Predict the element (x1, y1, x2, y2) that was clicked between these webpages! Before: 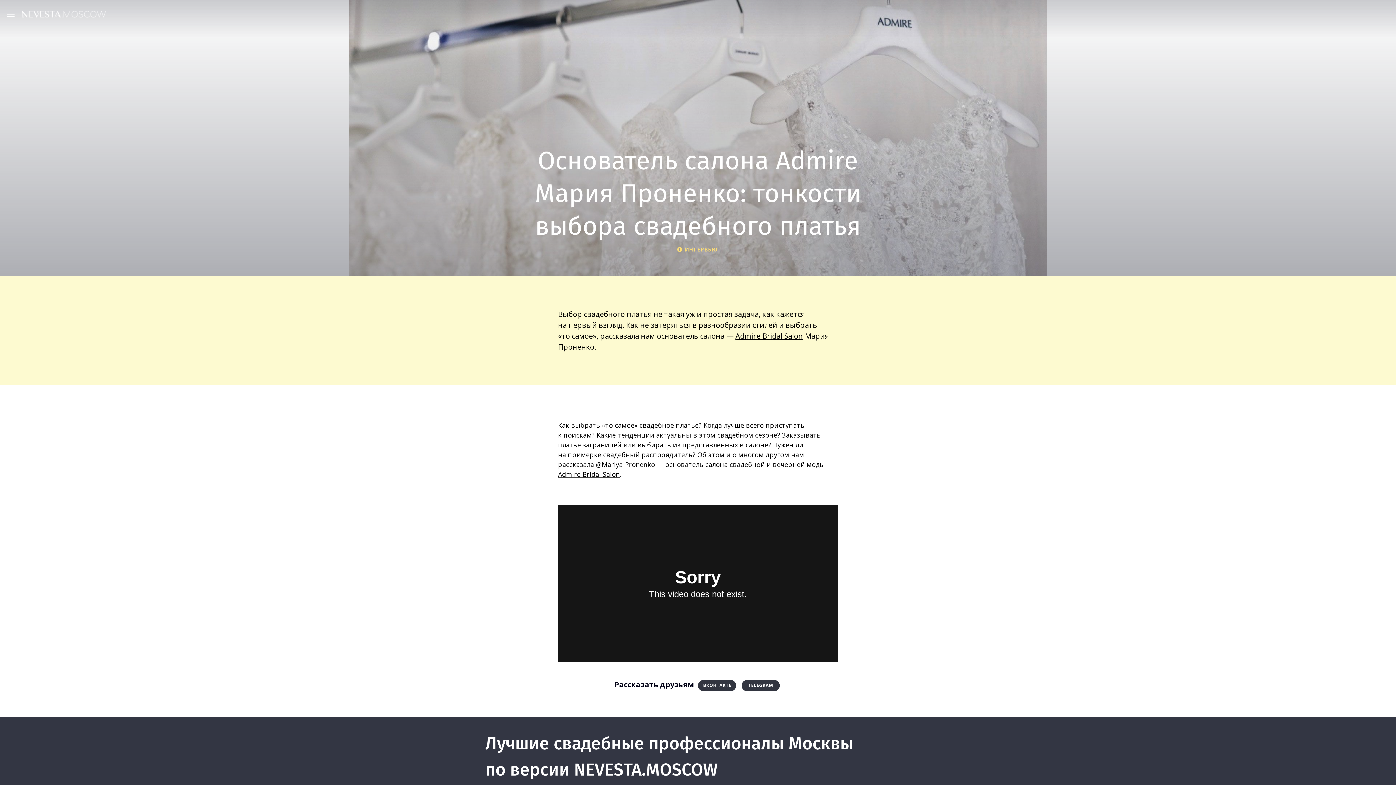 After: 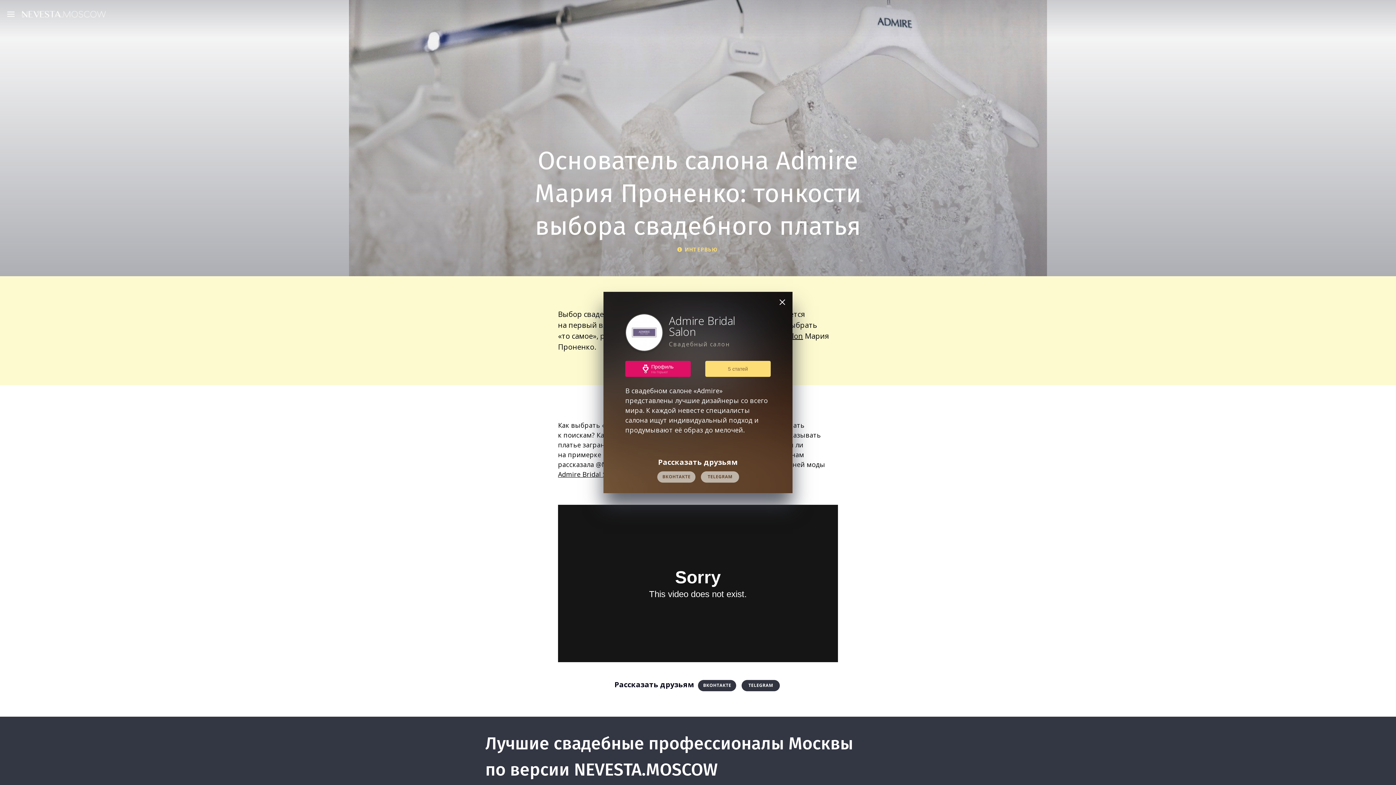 Action: bbox: (558, 470, 620, 478) label: Admire Bridal Salon